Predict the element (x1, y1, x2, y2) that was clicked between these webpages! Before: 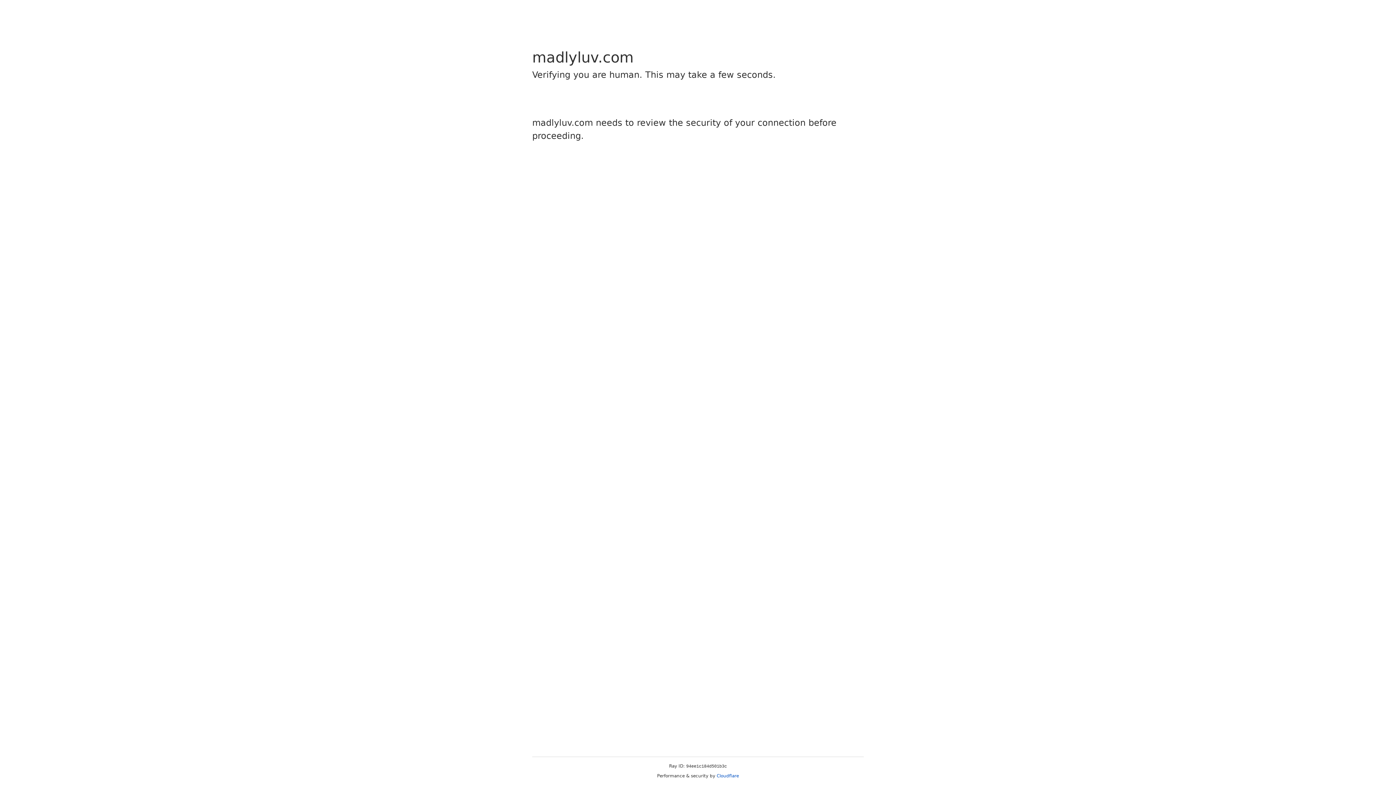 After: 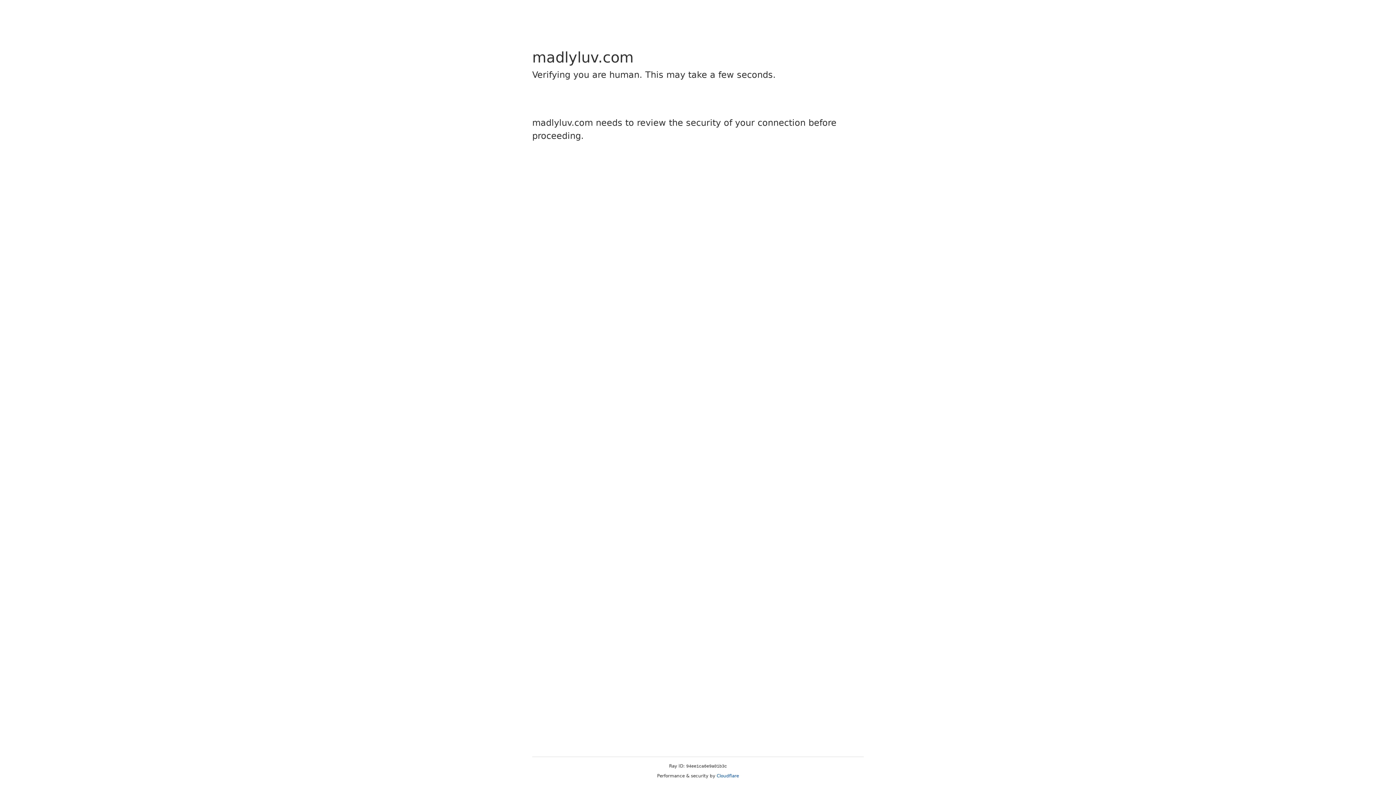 Action: label: Cloudflare bbox: (716, 773, 739, 778)